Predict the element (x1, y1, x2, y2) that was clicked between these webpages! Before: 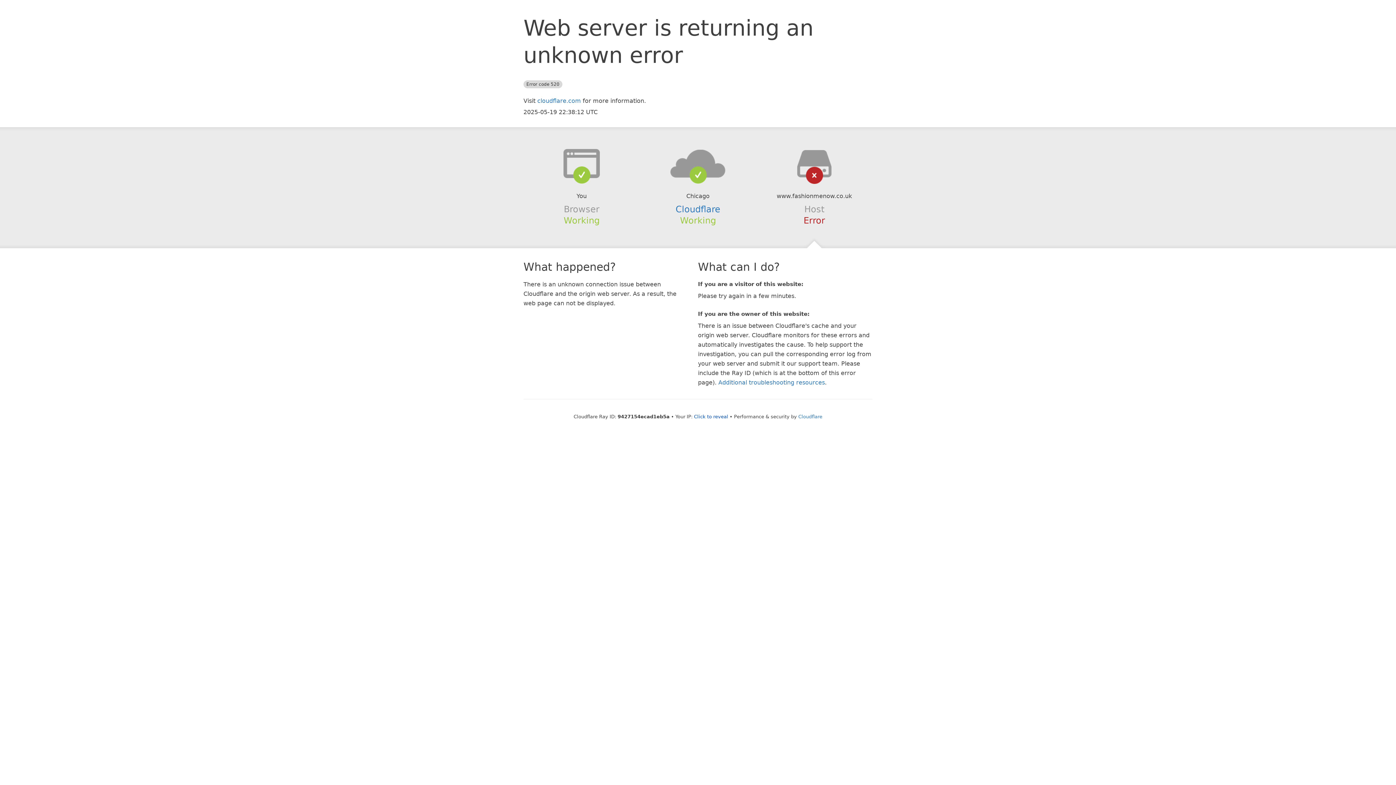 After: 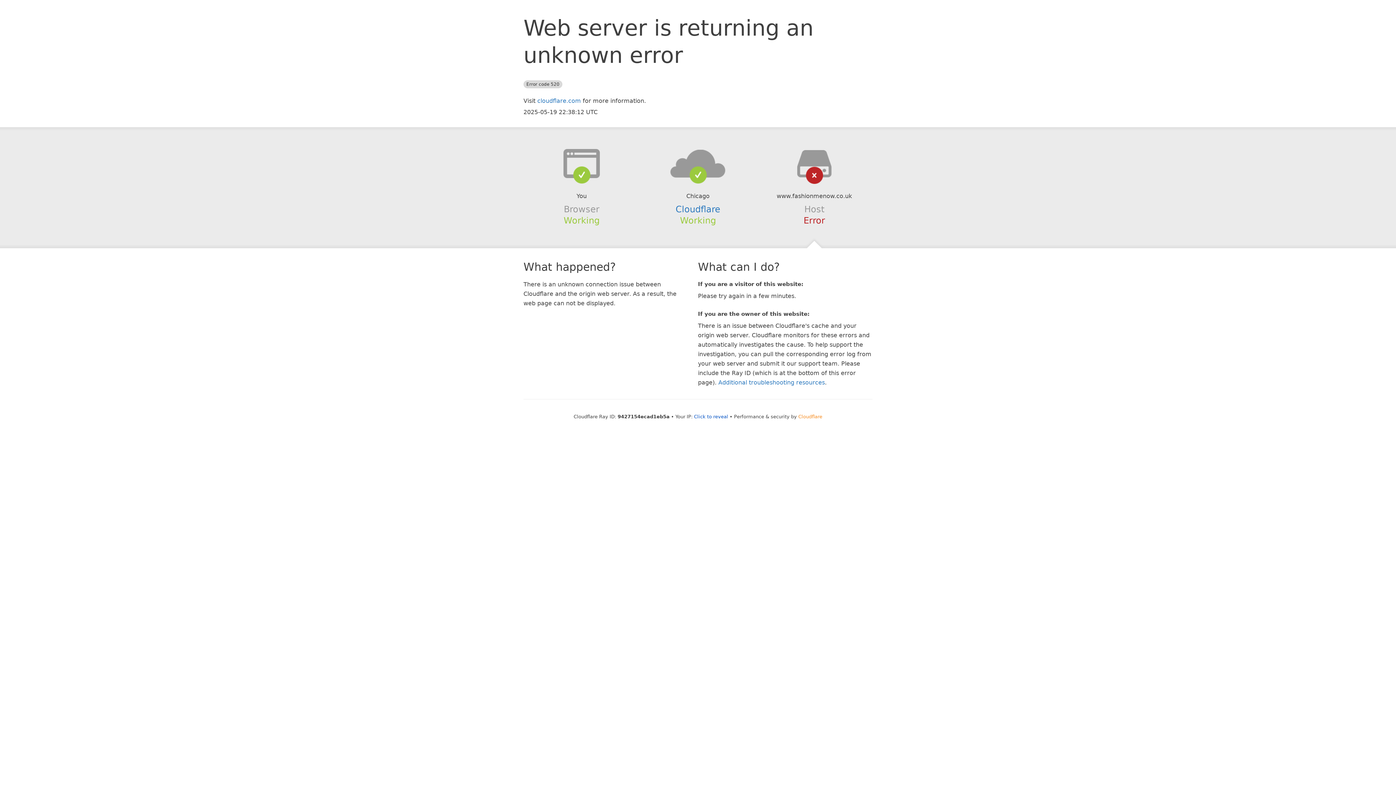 Action: label: Cloudflare bbox: (798, 414, 822, 419)